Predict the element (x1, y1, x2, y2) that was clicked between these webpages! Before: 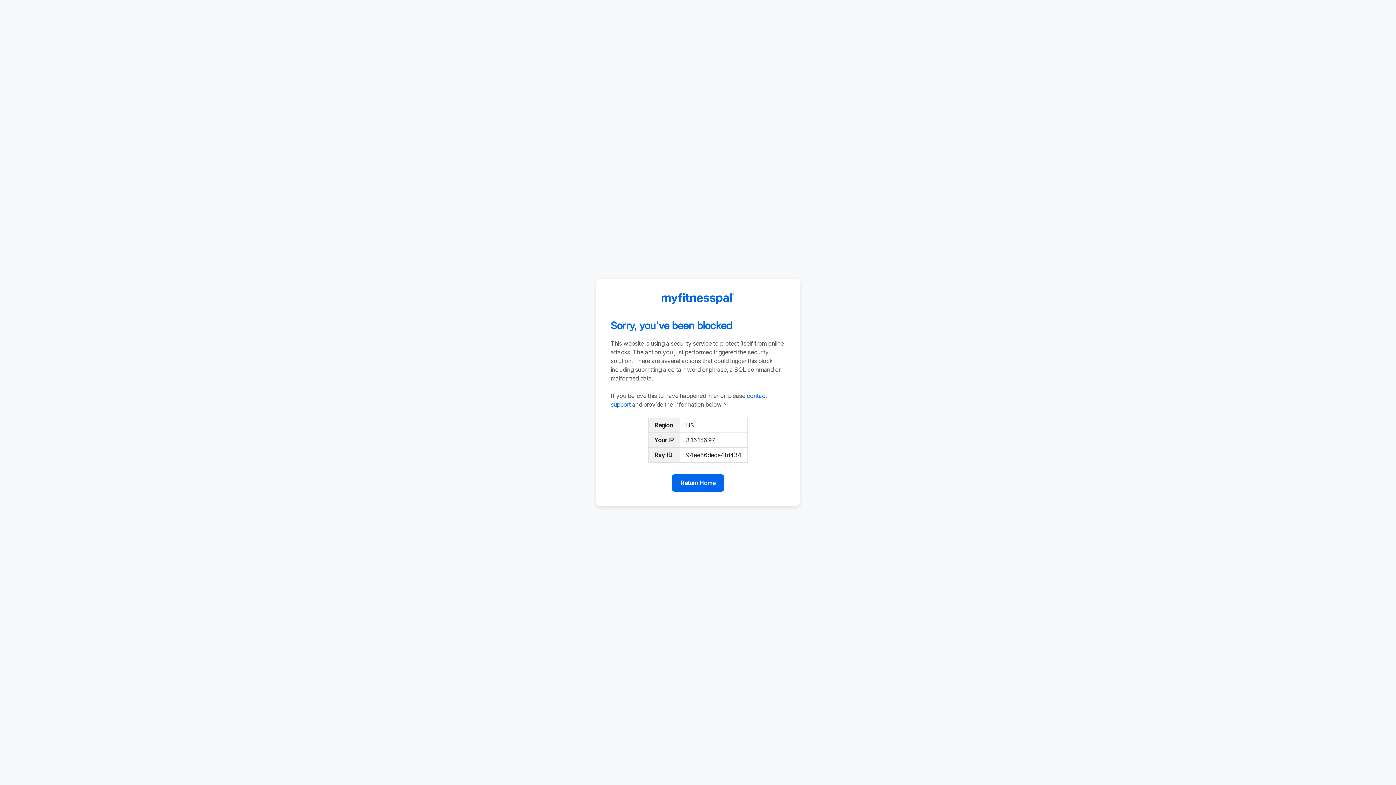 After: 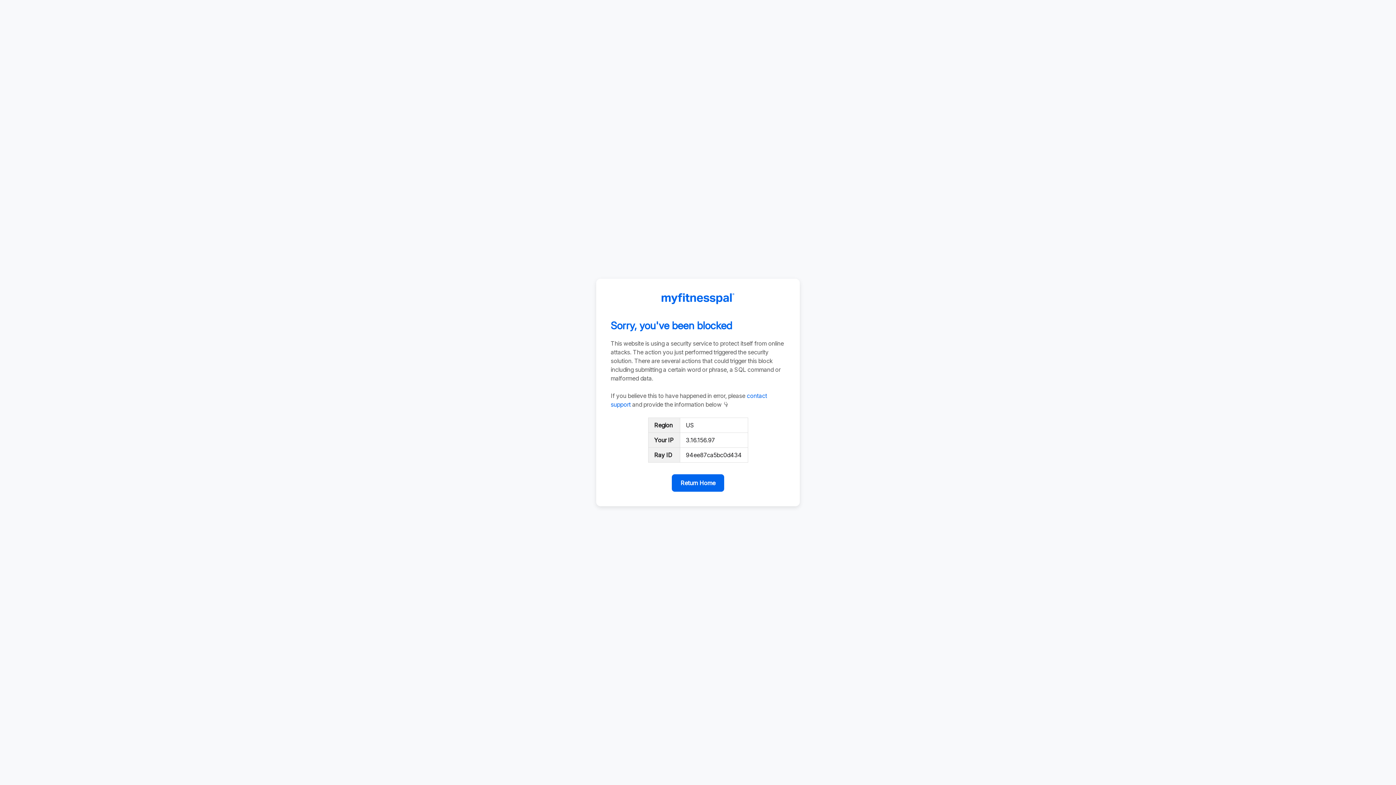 Action: bbox: (672, 474, 724, 492) label: Return Home